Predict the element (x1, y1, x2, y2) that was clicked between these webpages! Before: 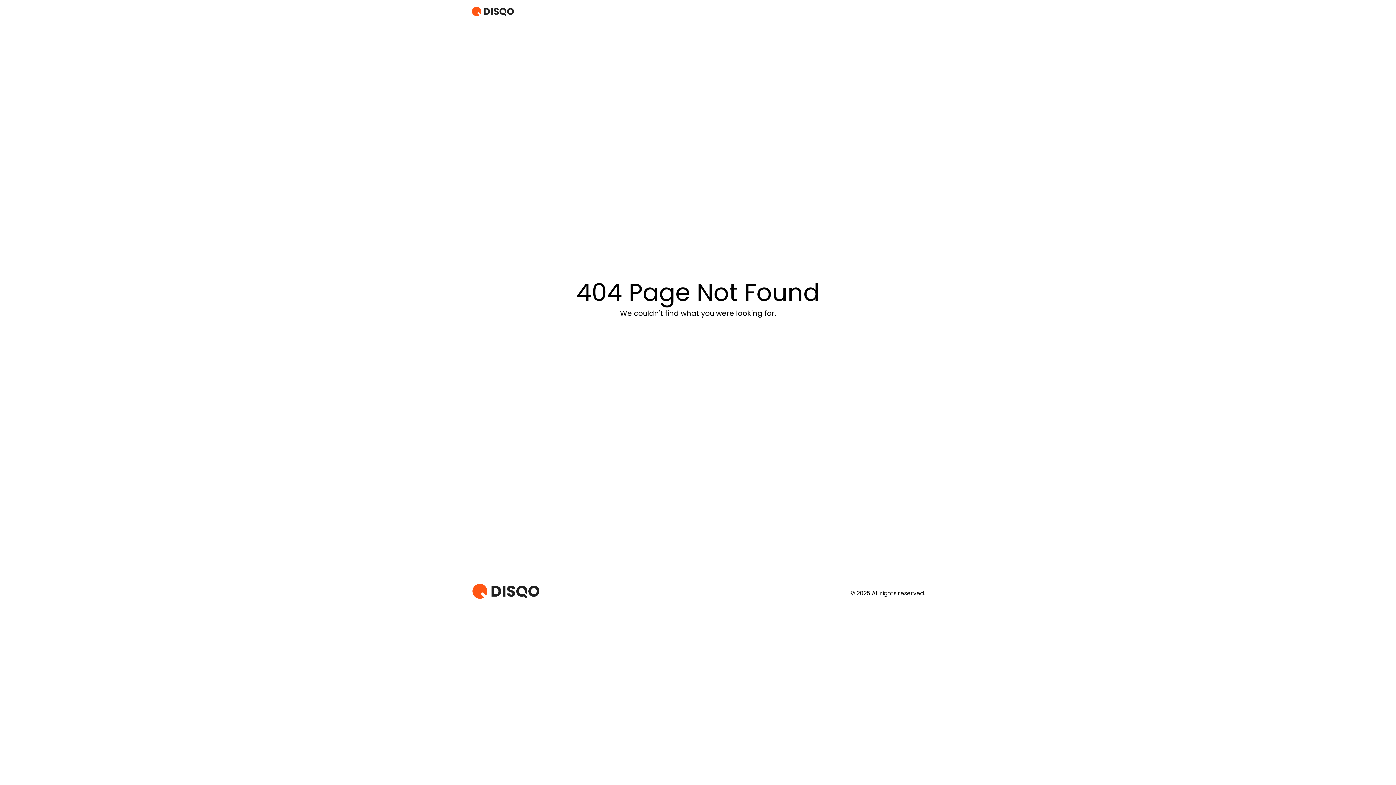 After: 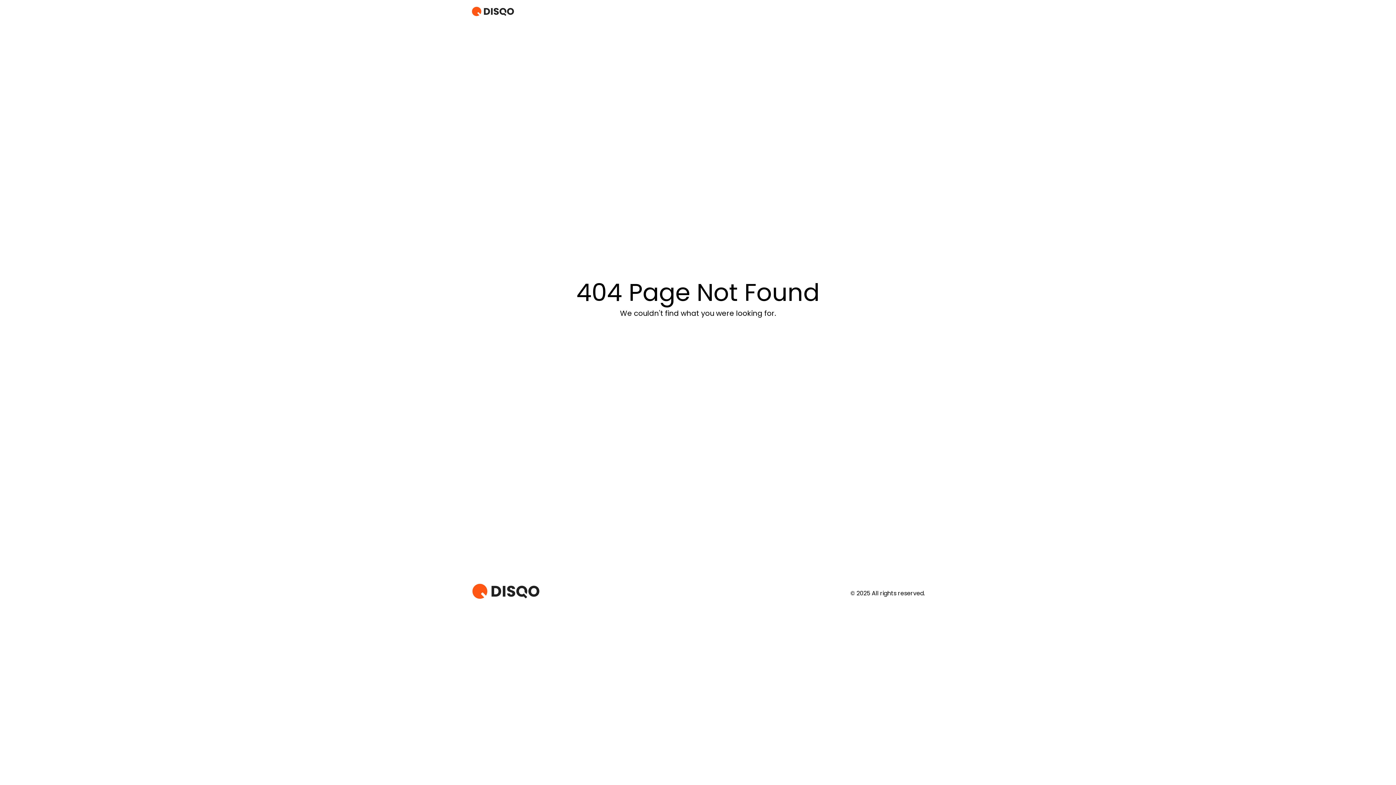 Action: bbox: (471, 9, 515, 19)